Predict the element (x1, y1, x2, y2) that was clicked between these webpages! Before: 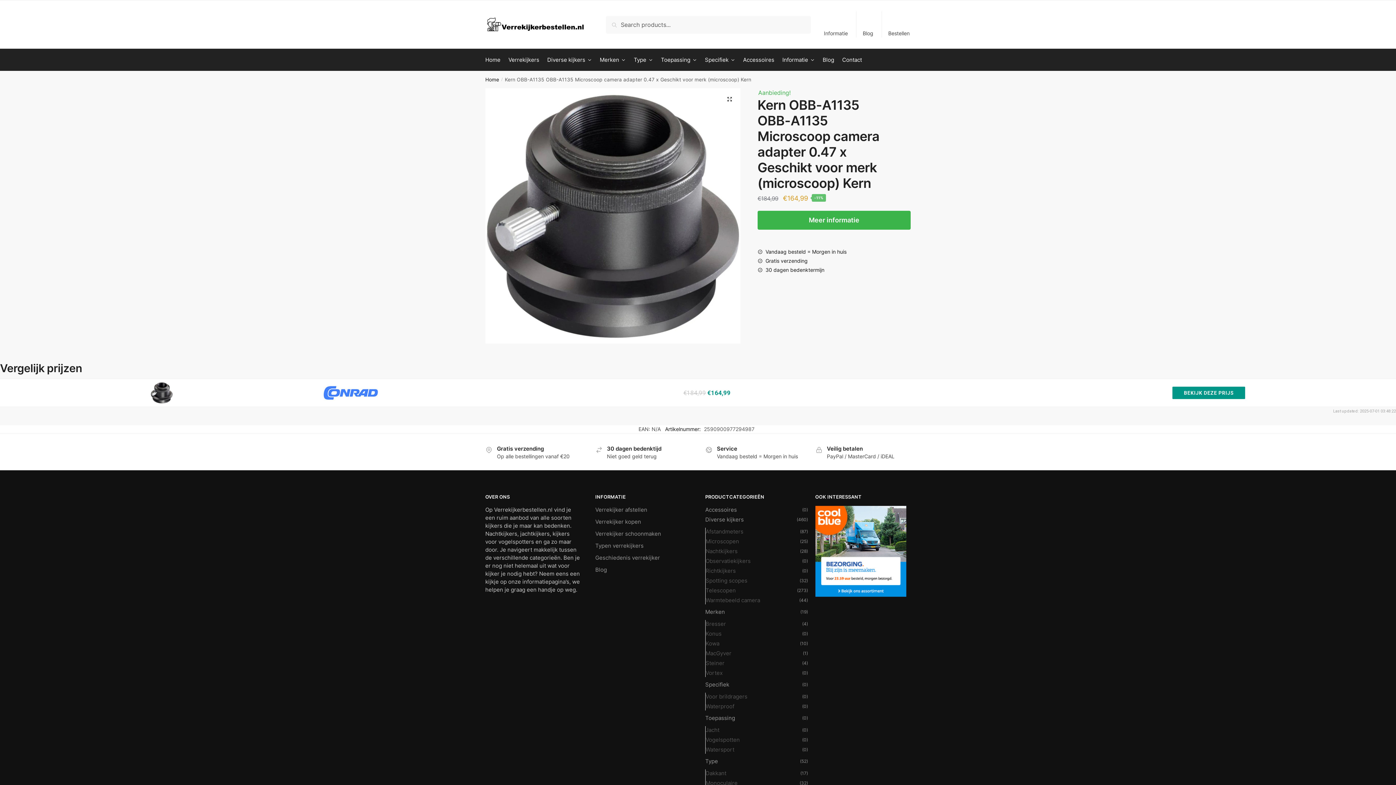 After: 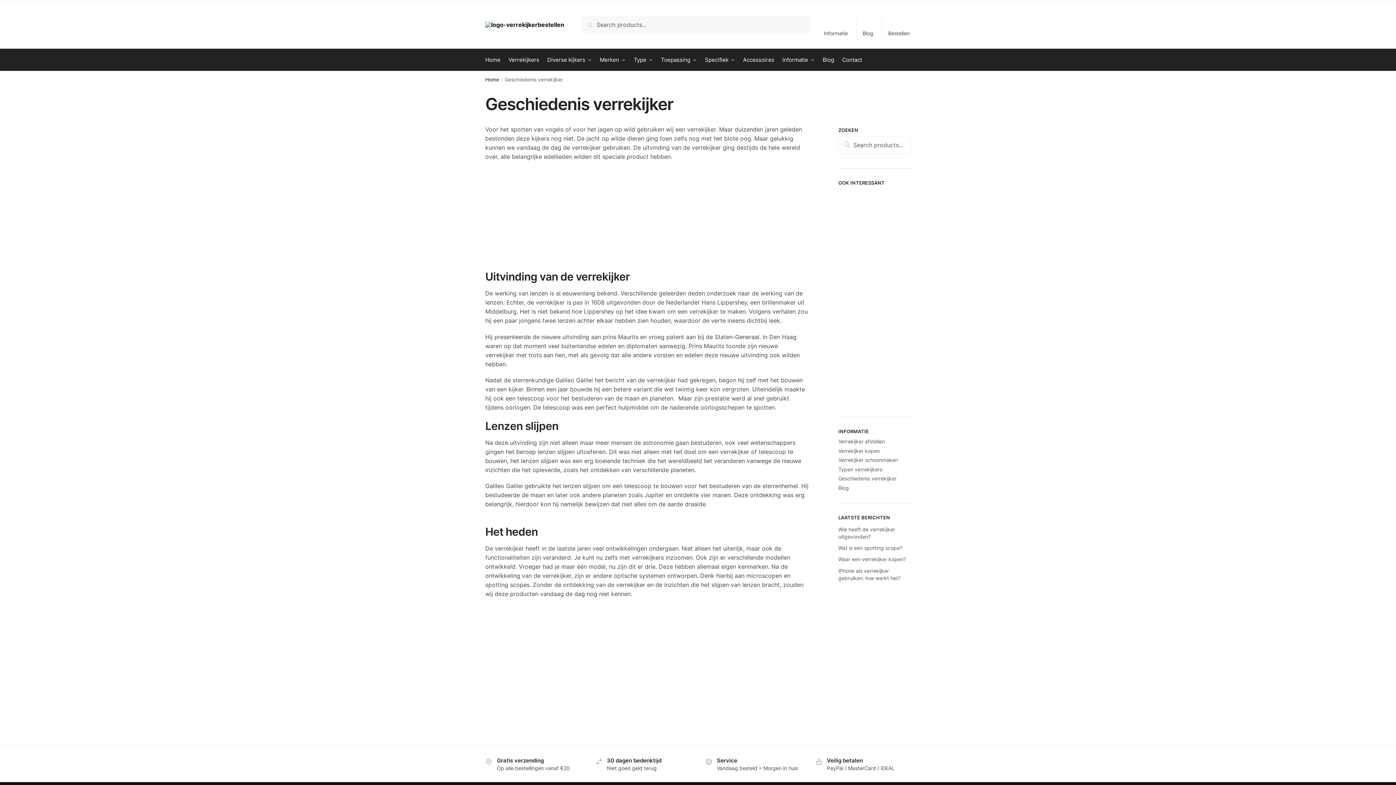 Action: label: Geschiedenis verrekijker bbox: (595, 554, 660, 562)